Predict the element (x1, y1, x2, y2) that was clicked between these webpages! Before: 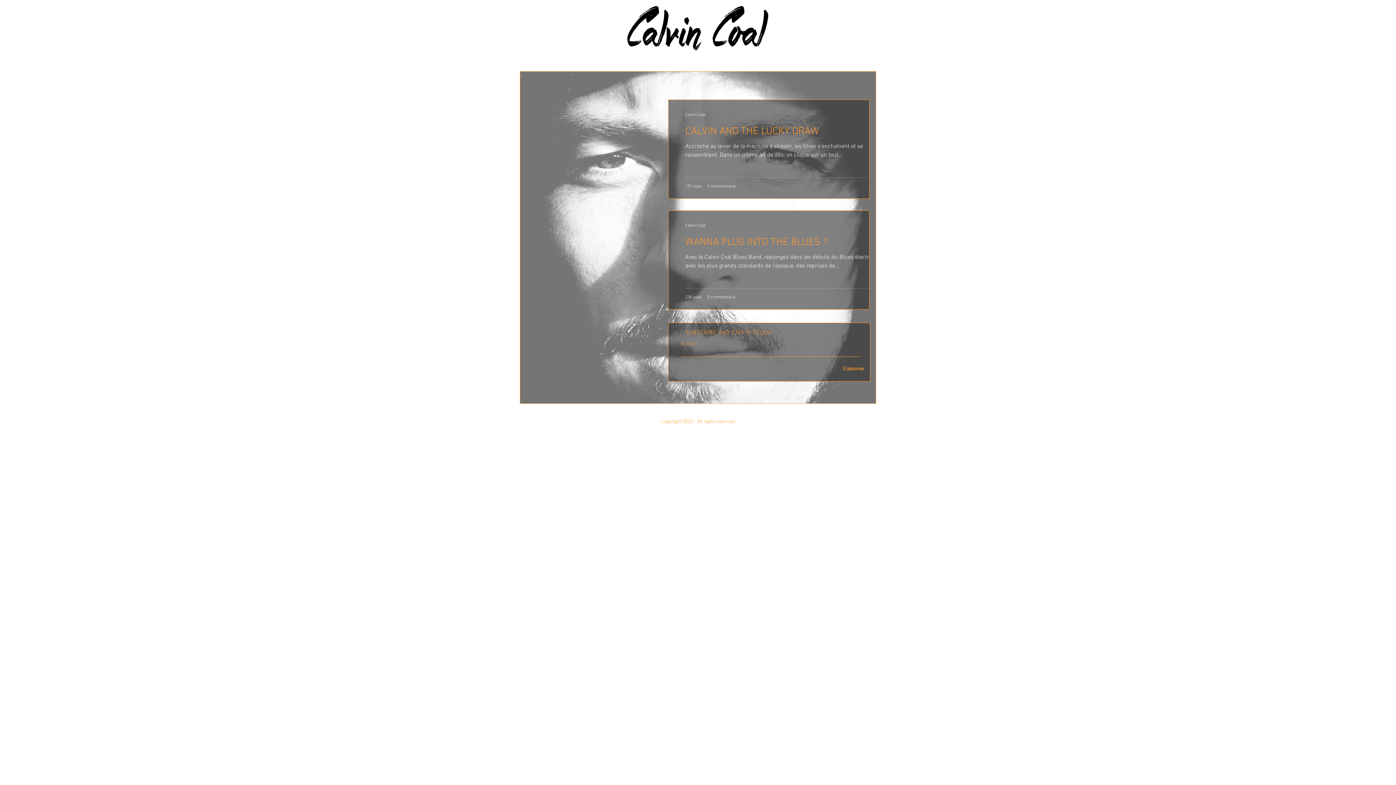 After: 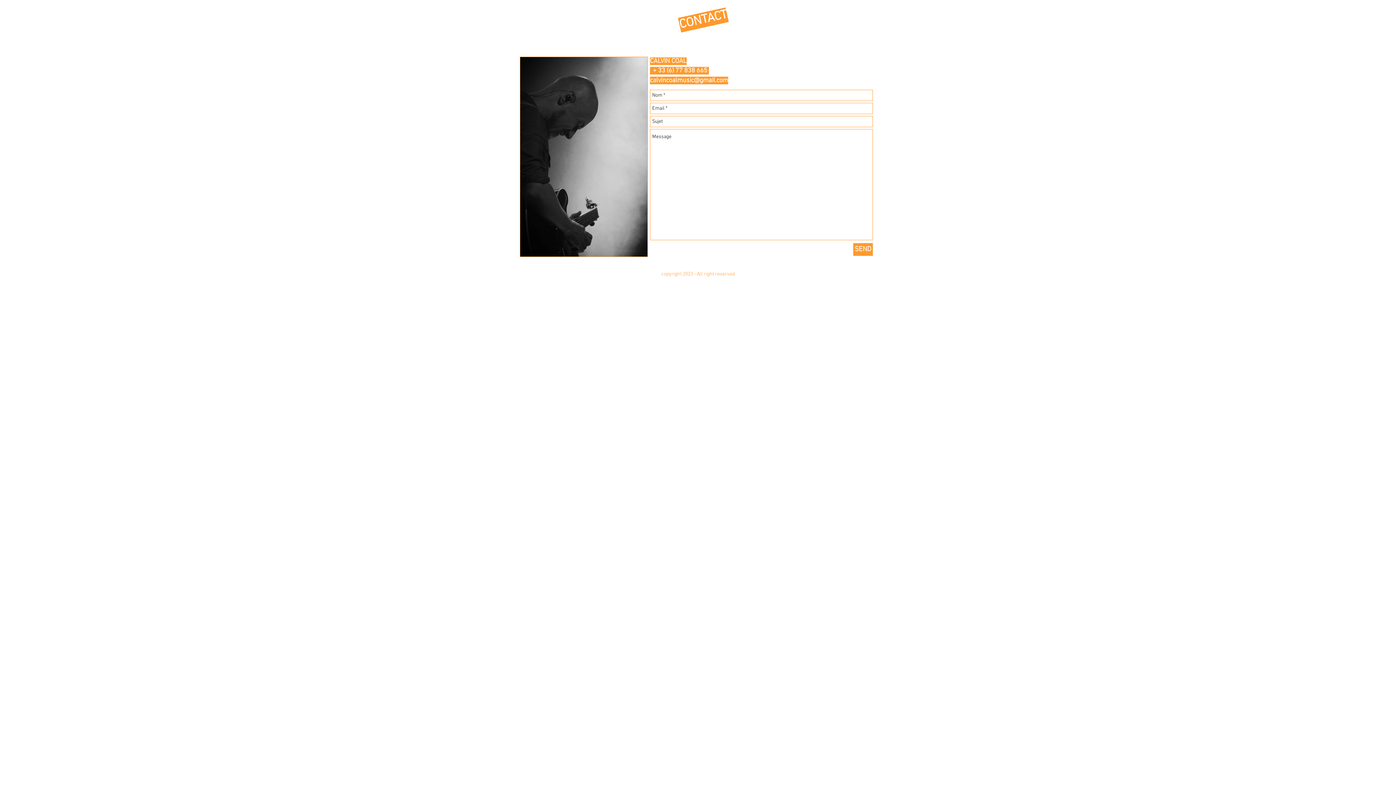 Action: bbox: (520, 203, 579, 219) label: CONTACT